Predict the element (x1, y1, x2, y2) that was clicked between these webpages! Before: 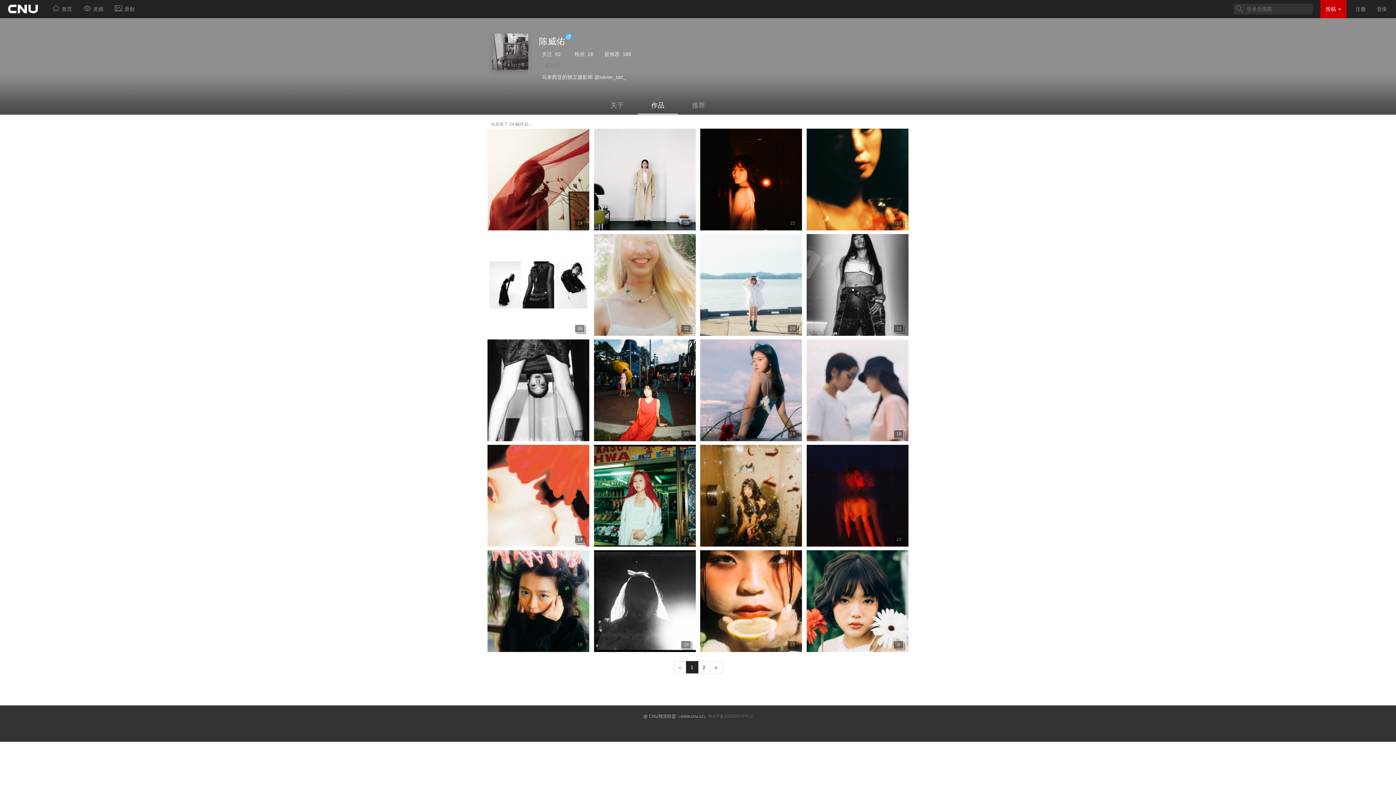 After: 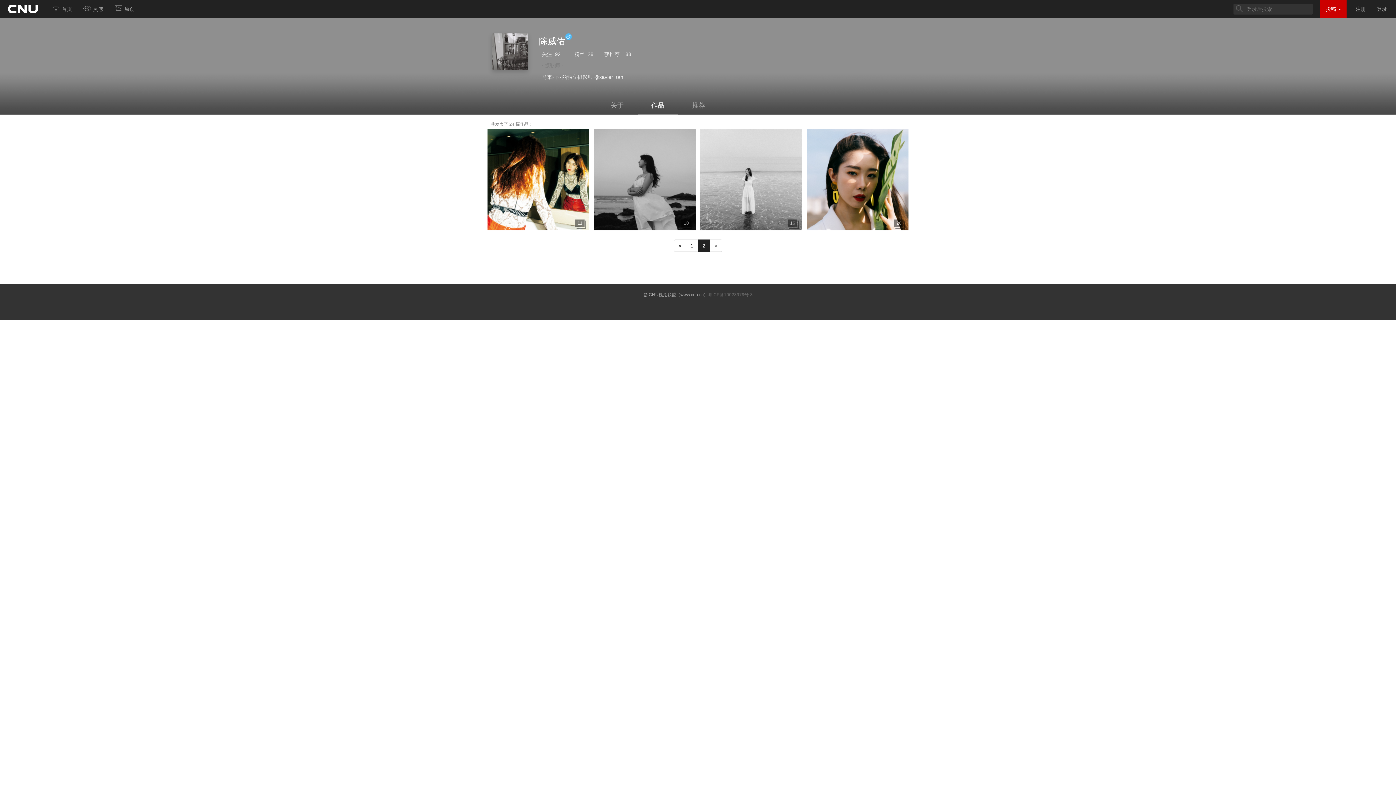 Action: label: » bbox: (710, 661, 722, 673)